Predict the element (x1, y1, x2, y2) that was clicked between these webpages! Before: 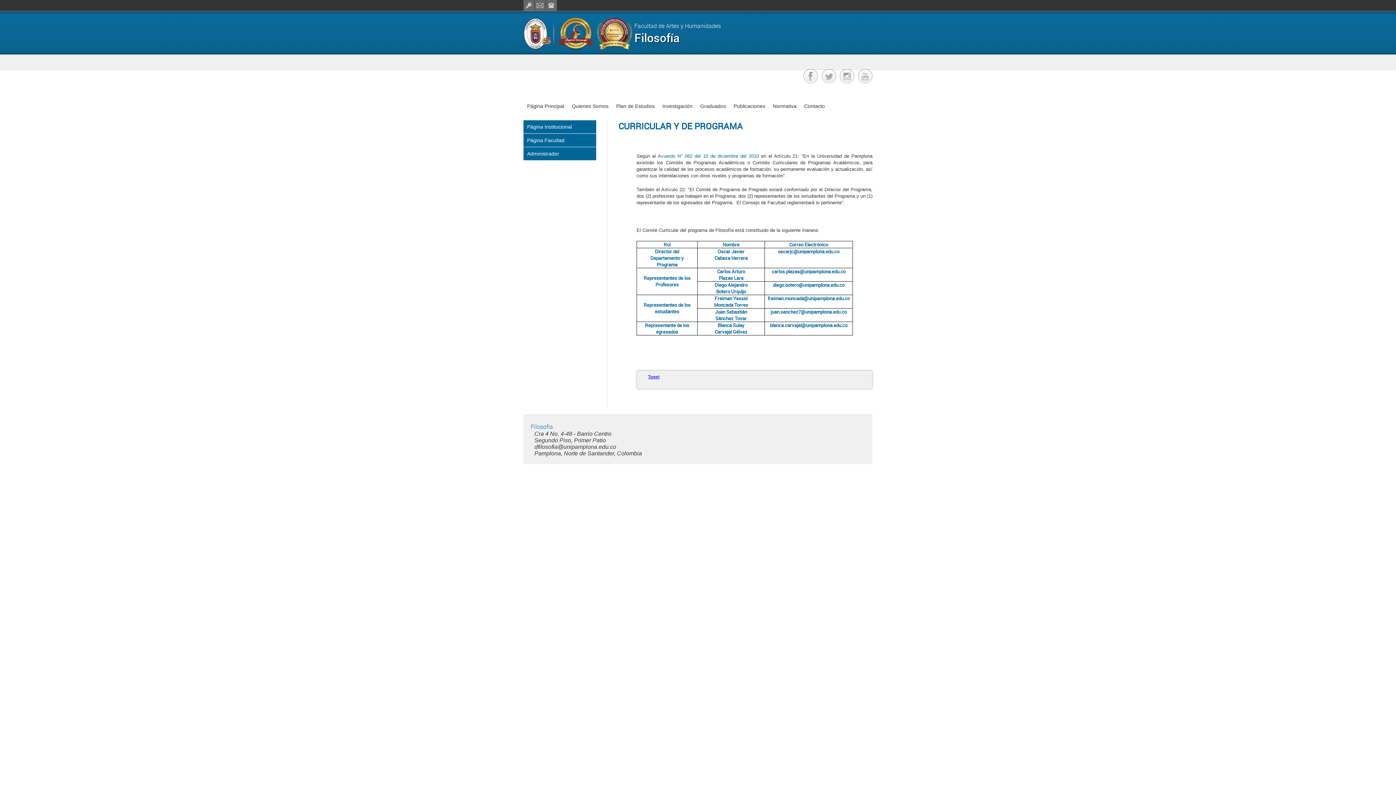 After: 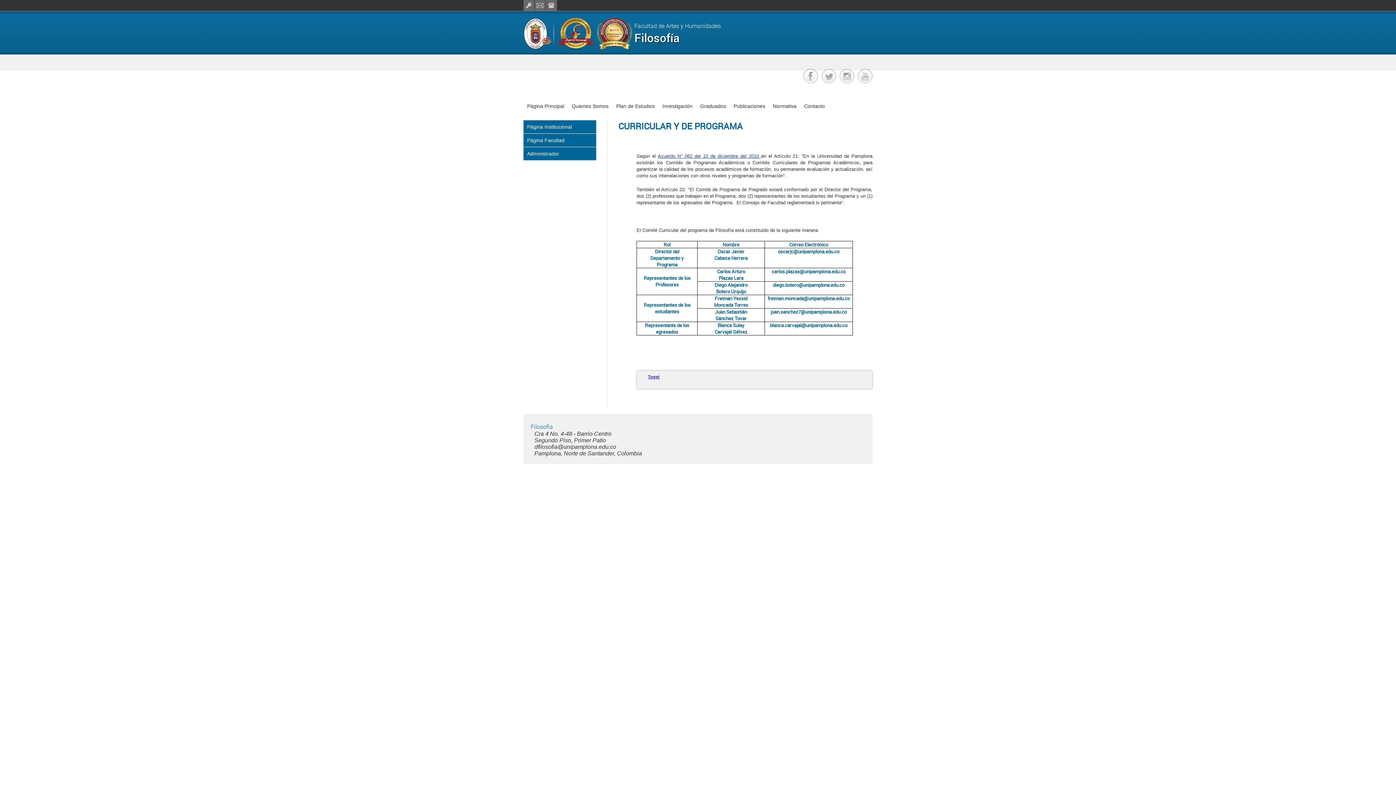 Action: label: Acuerdo N° 062 del 10 de diciembre del 2010  bbox: (657, 153, 761, 158)